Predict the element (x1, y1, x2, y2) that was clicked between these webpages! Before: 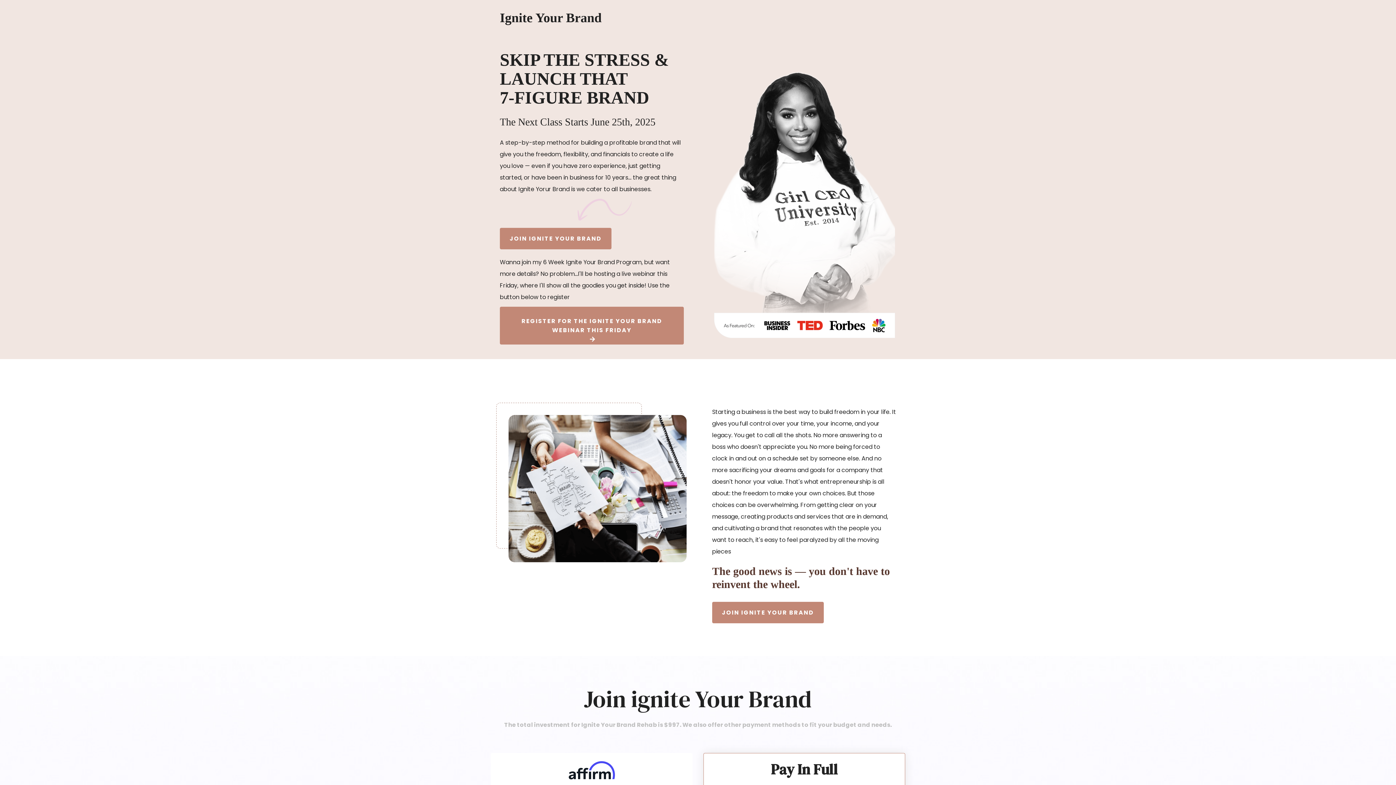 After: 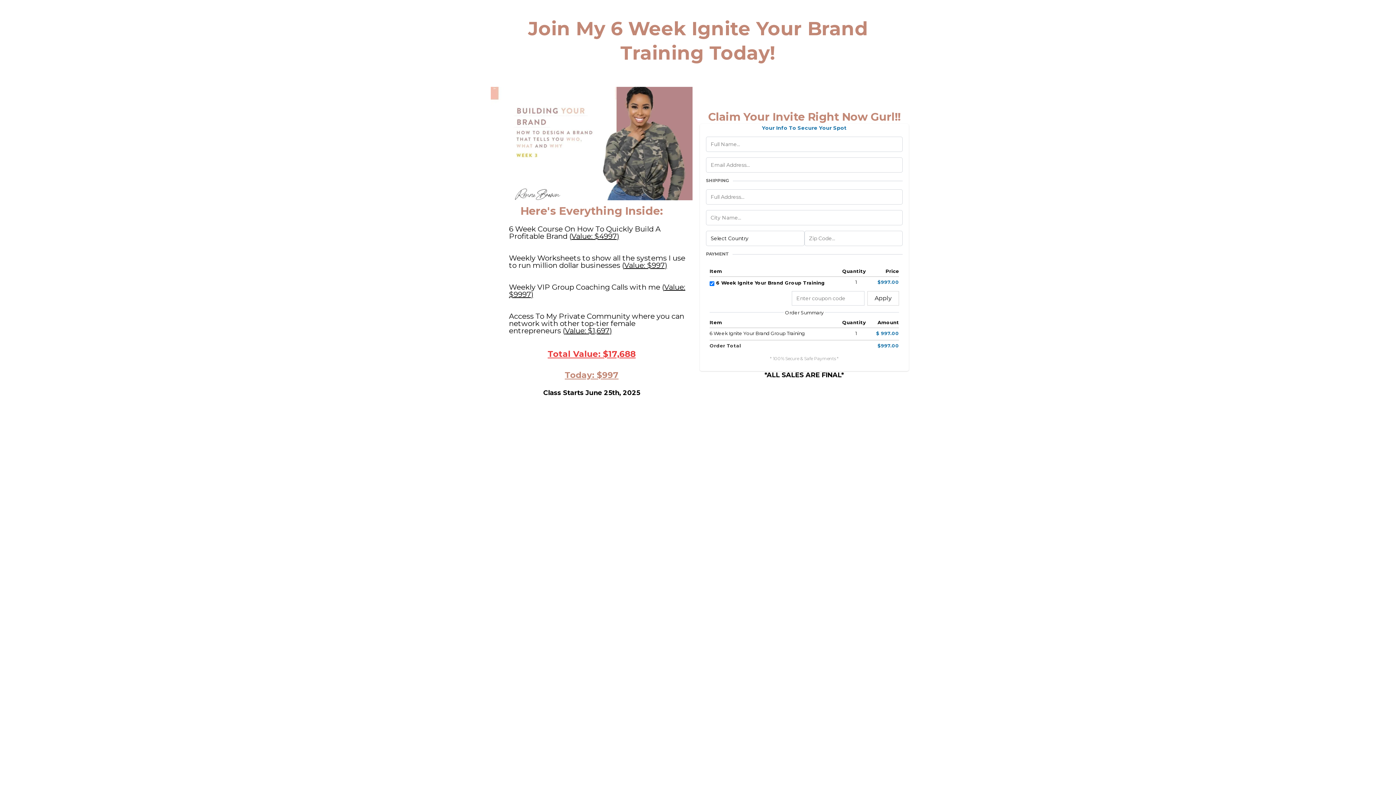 Action: bbox: (500, 228, 611, 249) label: JOIN IGNITE YOUR BRAND 